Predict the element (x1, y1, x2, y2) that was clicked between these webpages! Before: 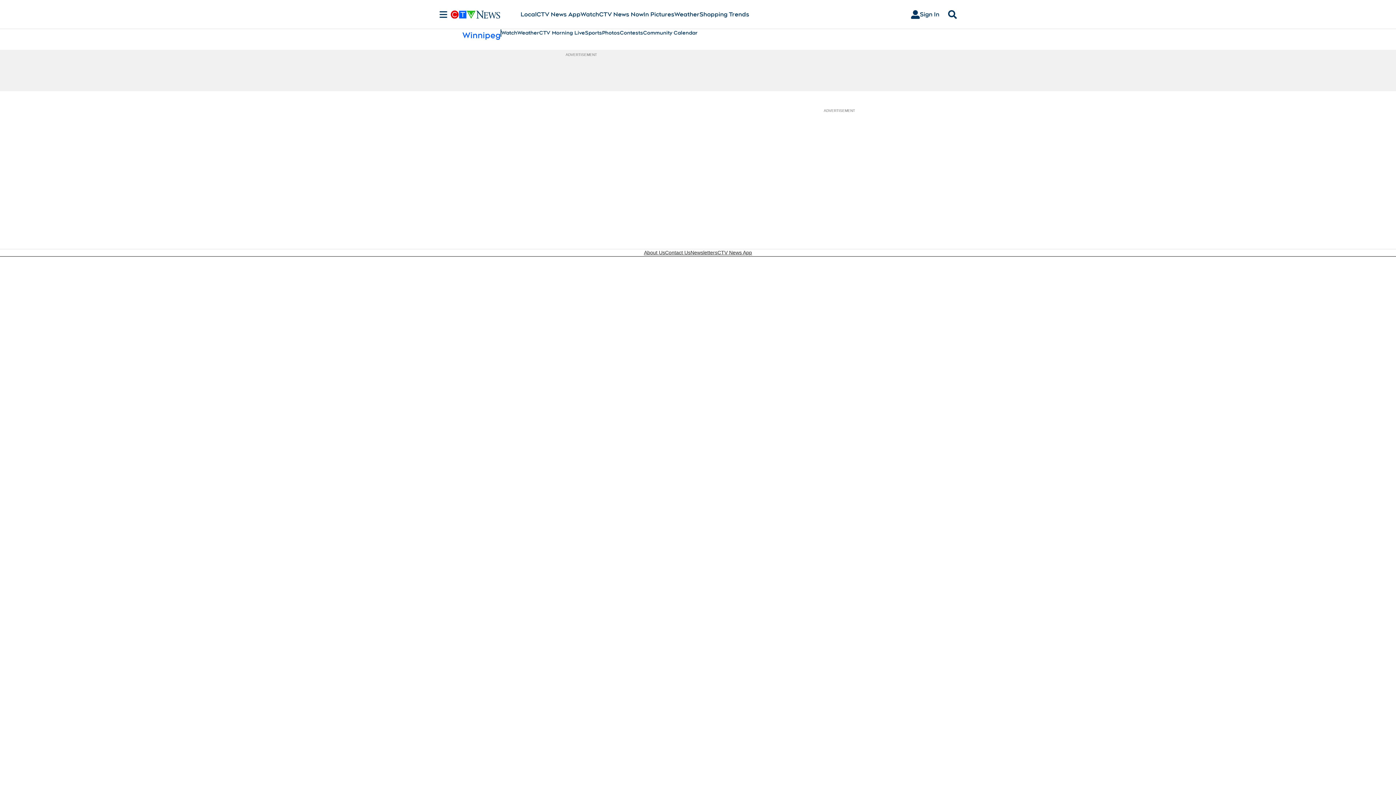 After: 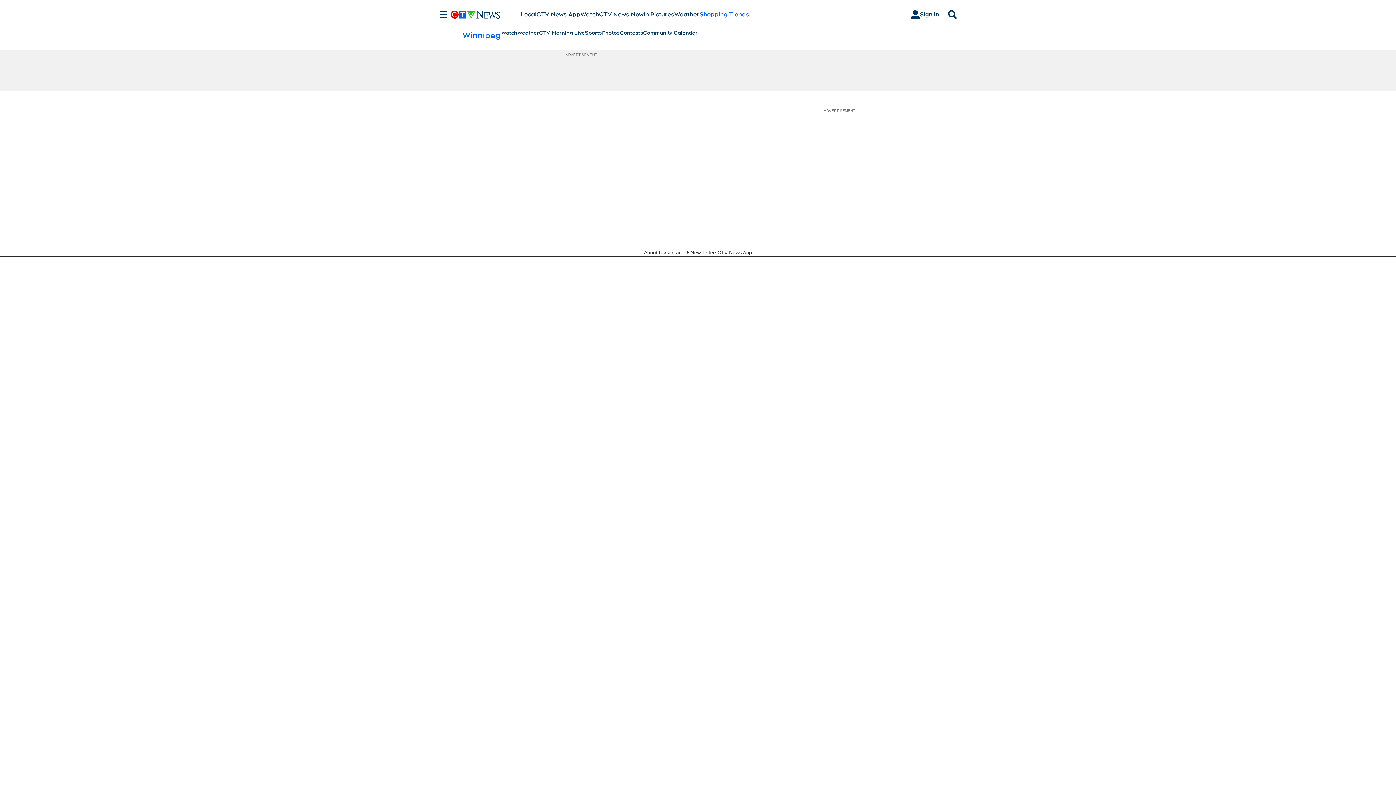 Action: label: Shopping Trends
Opens in new window bbox: (699, 10, 749, 18)